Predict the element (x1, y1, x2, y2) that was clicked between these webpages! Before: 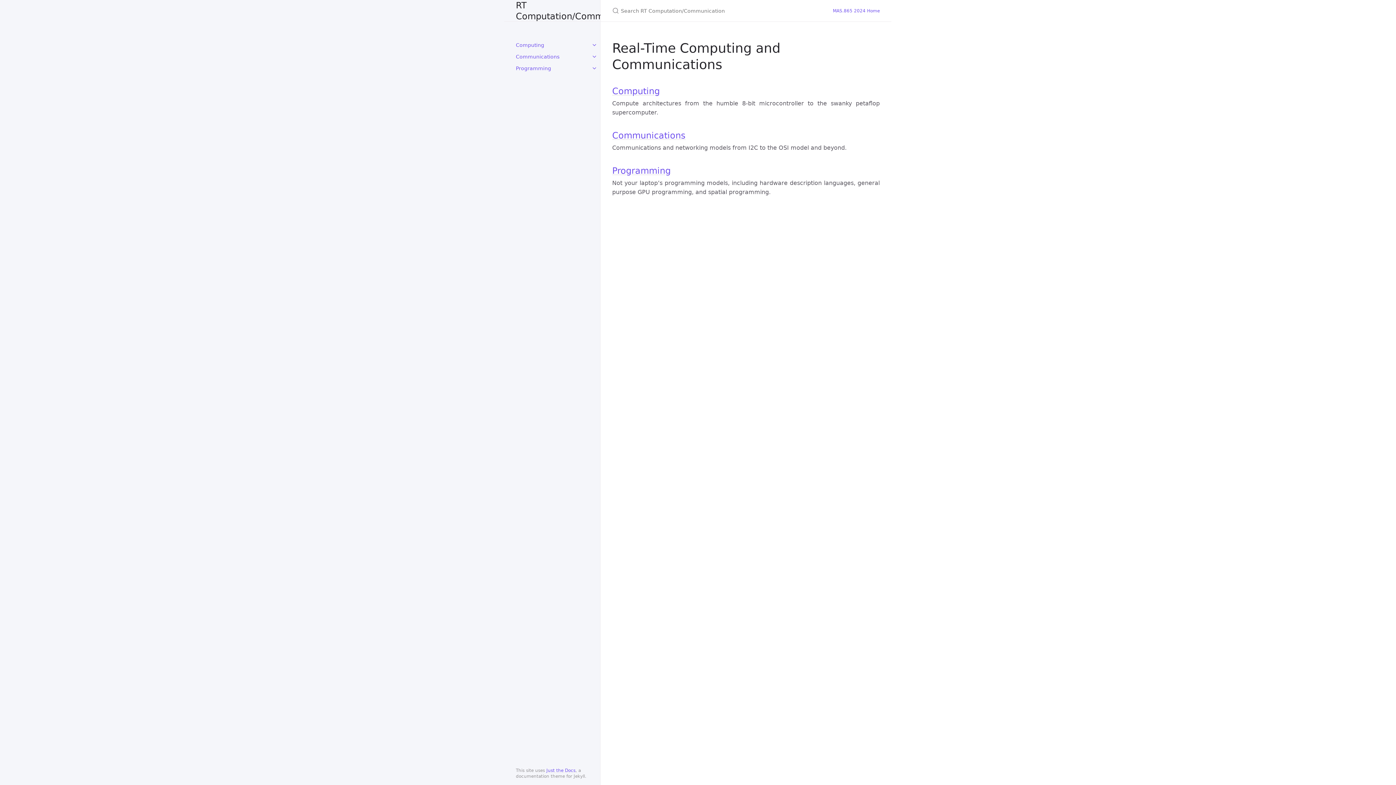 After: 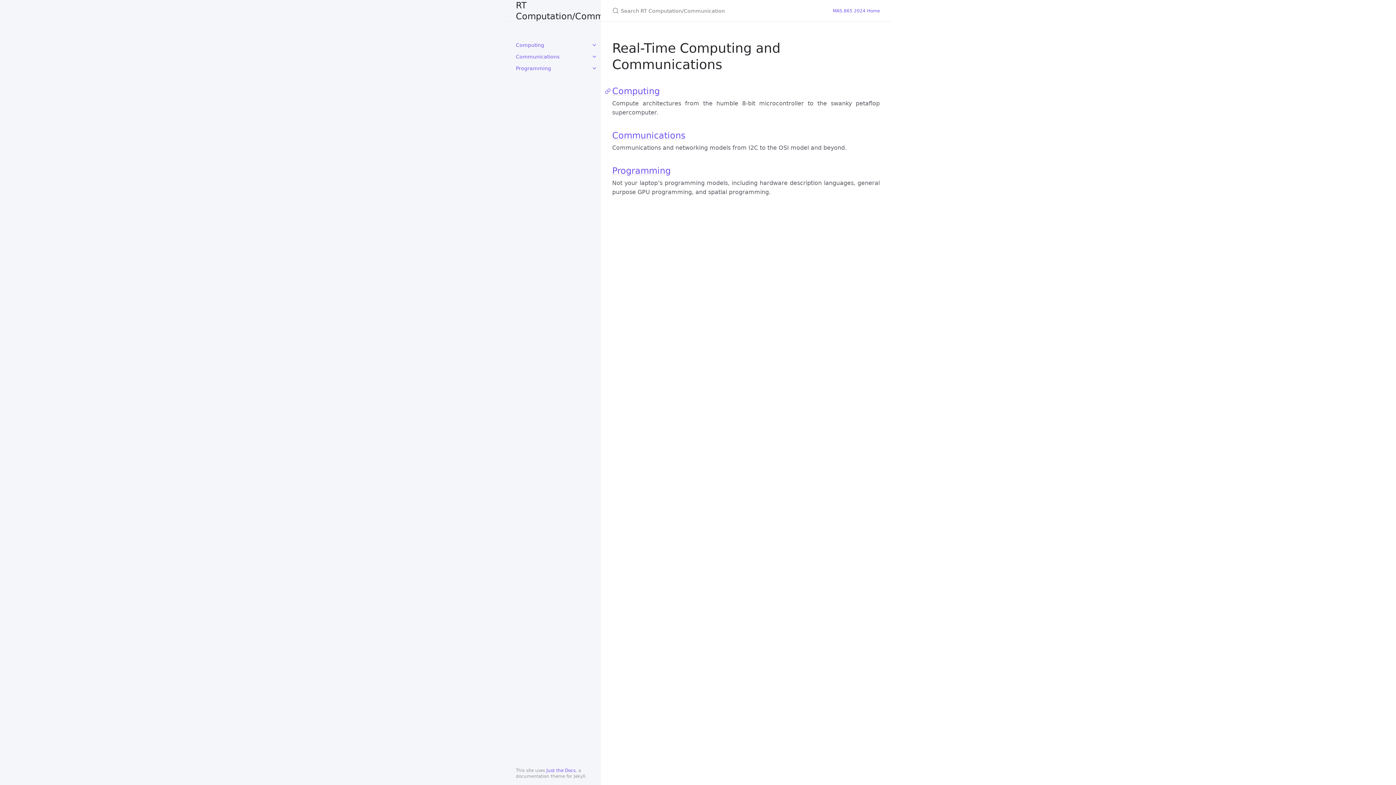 Action: bbox: (603, 85, 612, 96)